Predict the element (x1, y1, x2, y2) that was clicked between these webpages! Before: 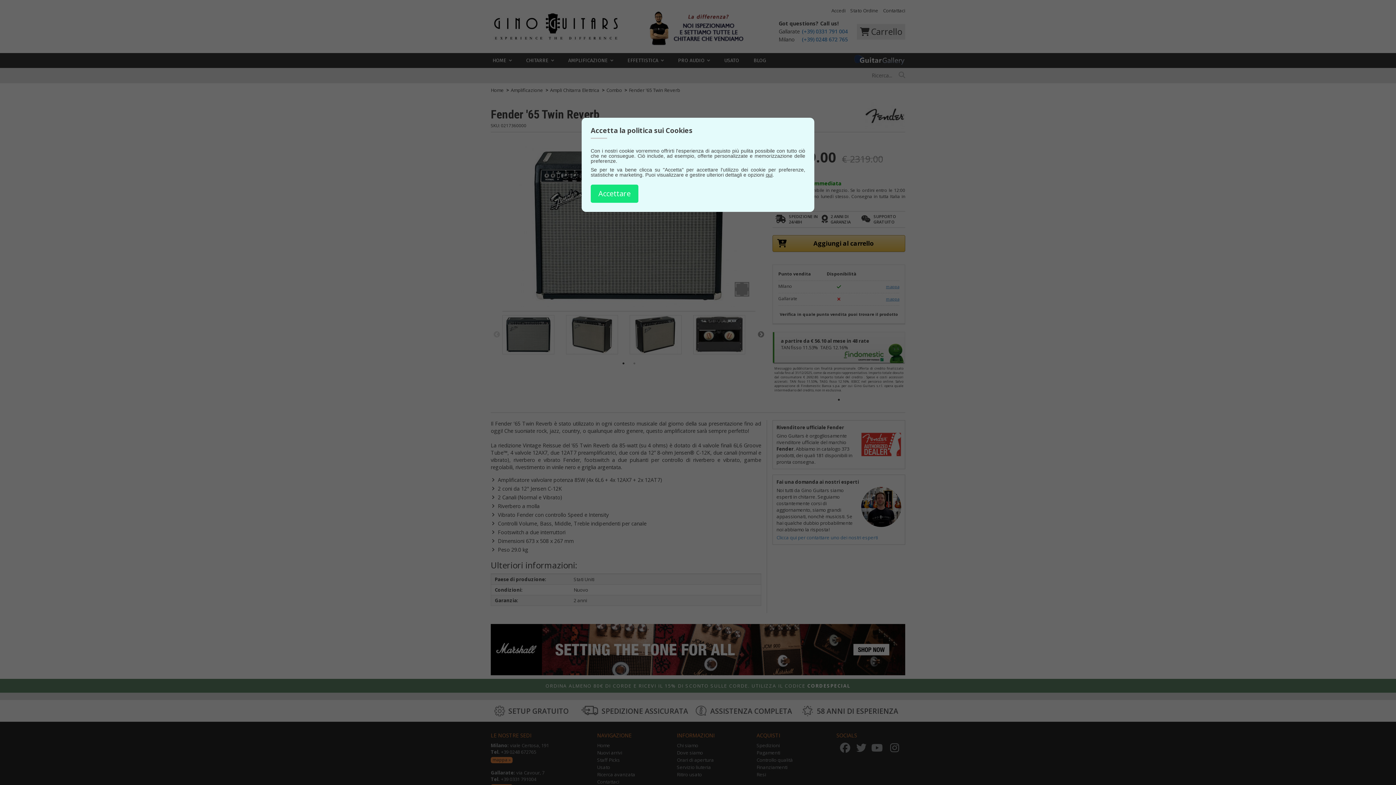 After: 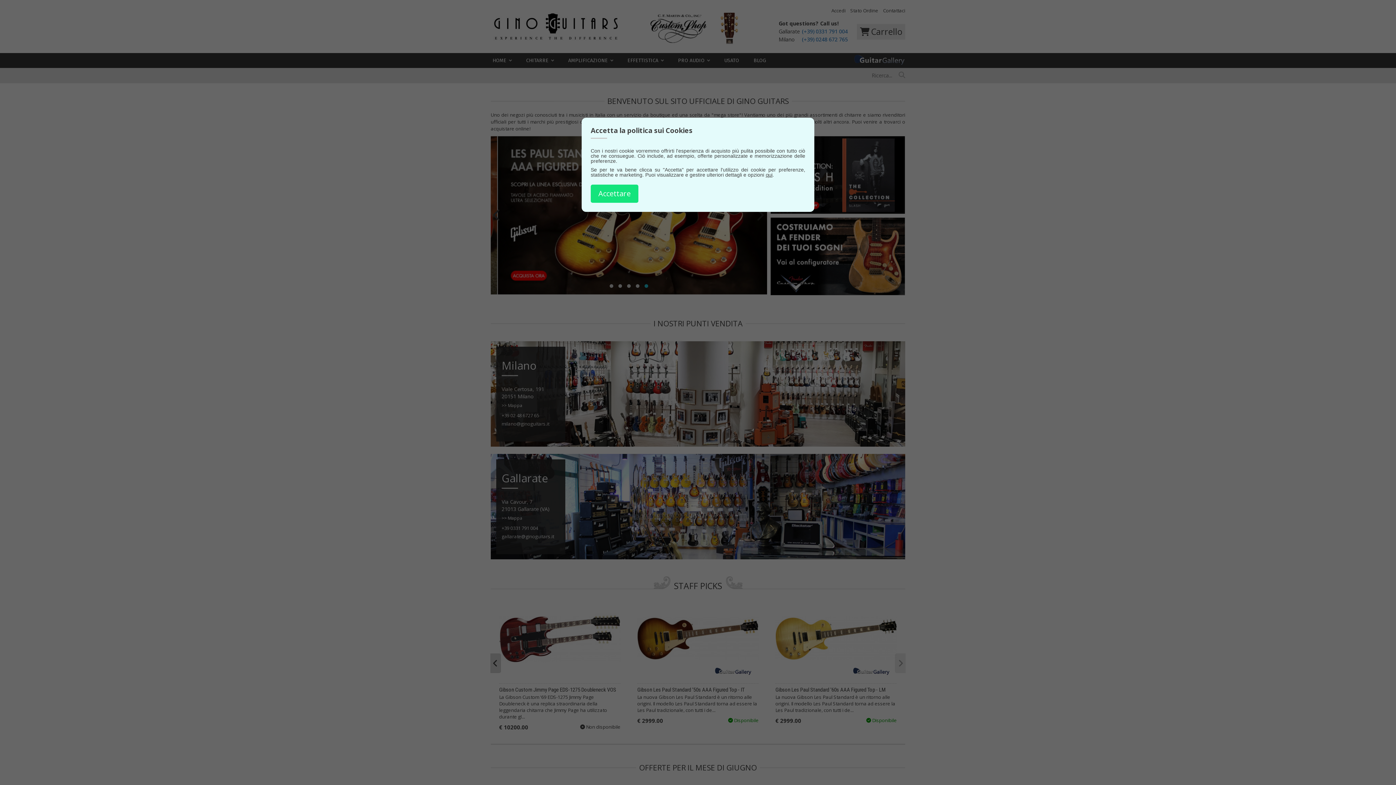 Action: bbox: (765, 171, 772, 178) label: qui